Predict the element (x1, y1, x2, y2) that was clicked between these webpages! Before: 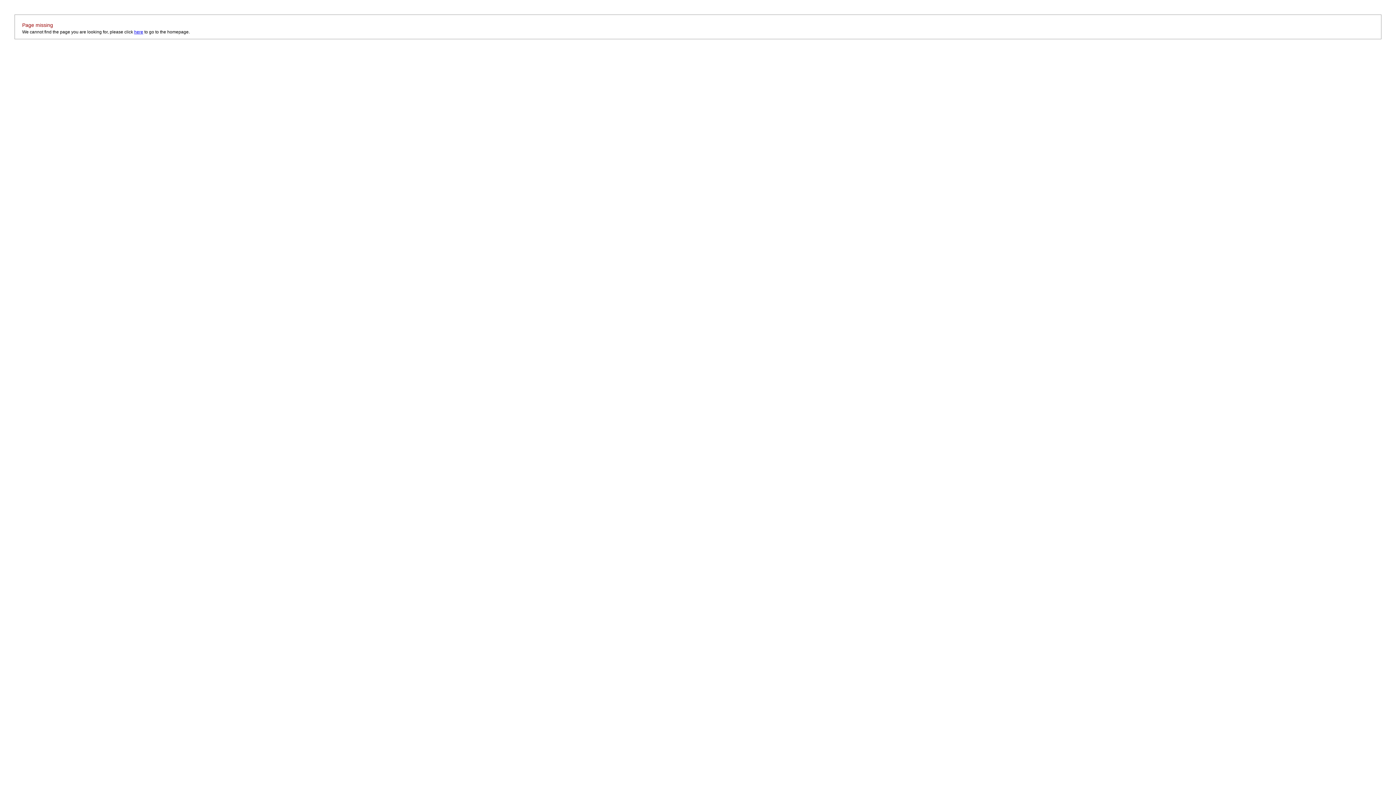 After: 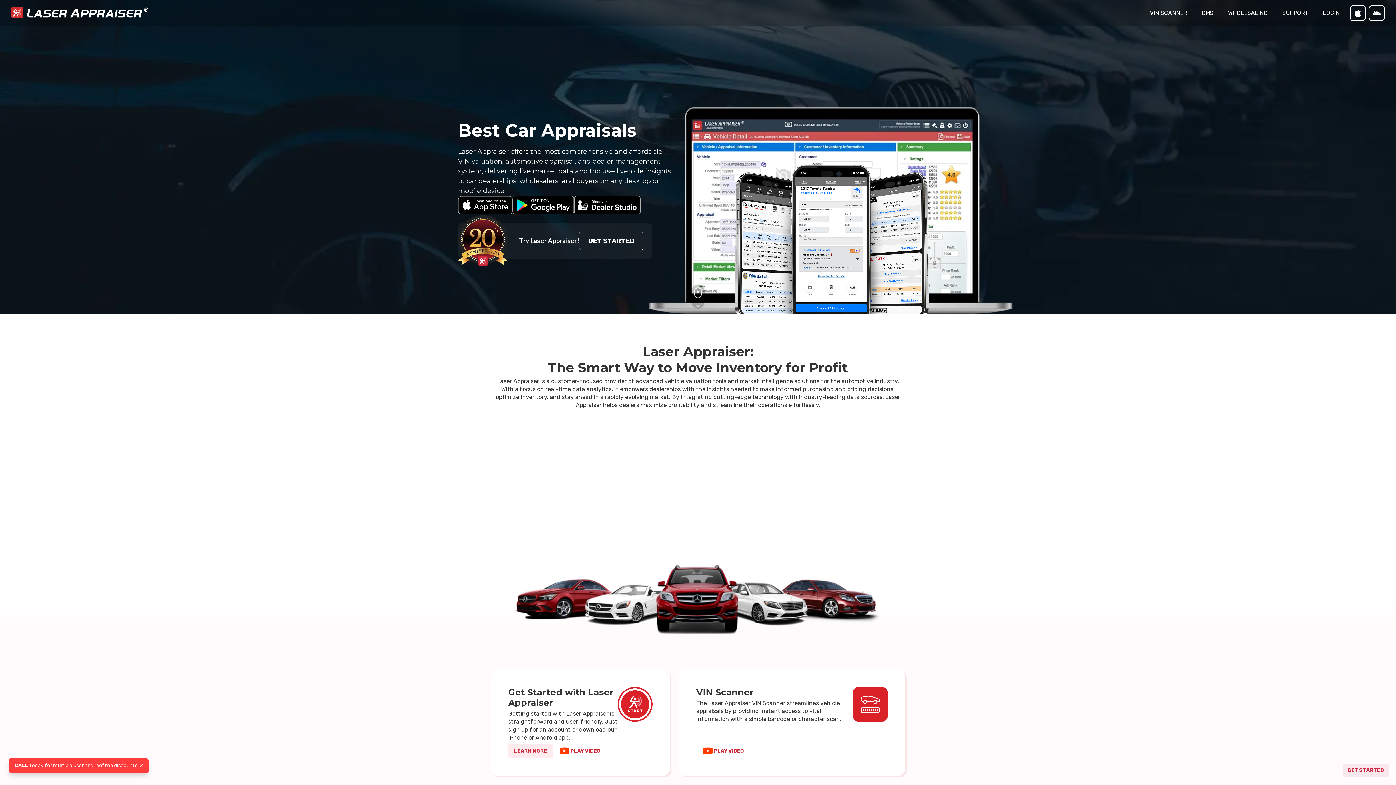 Action: label: here bbox: (134, 29, 143, 34)